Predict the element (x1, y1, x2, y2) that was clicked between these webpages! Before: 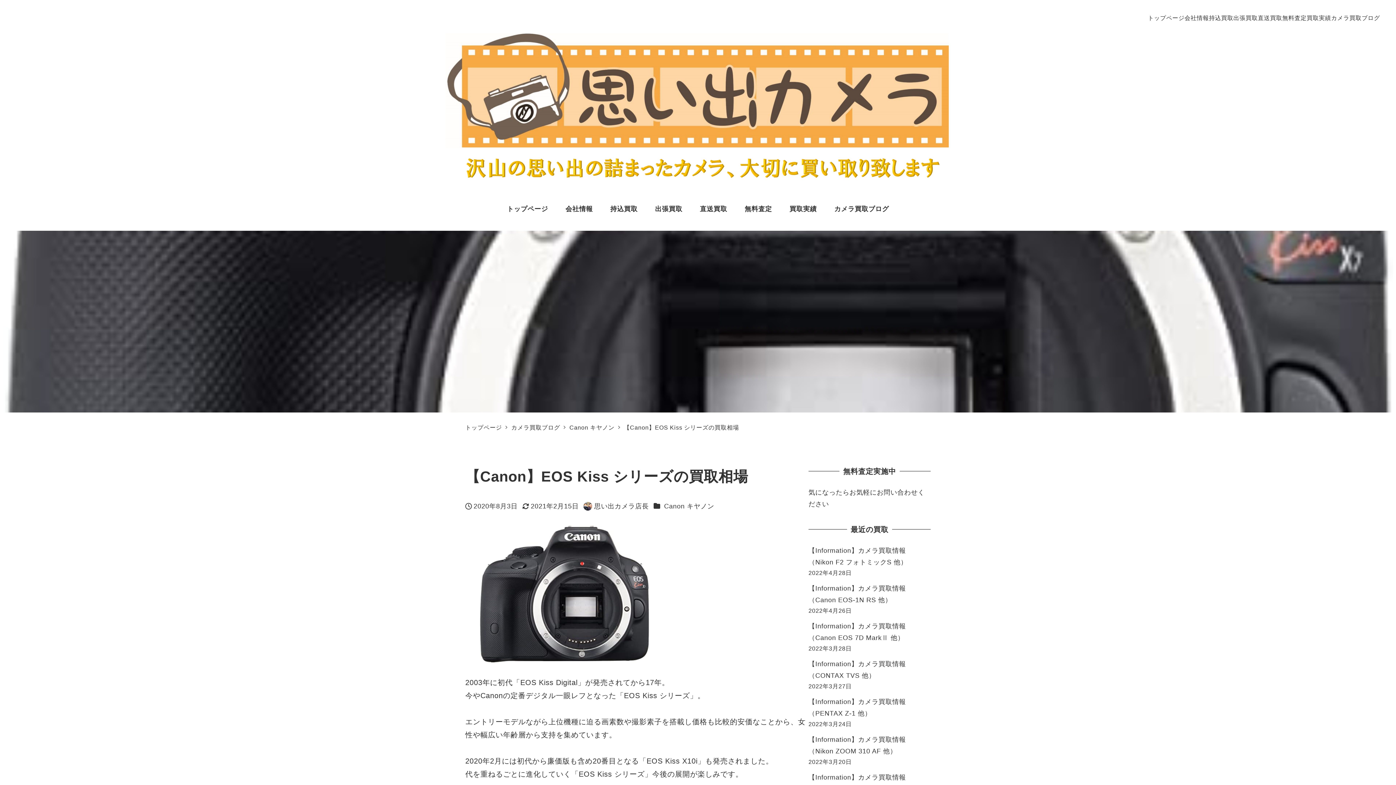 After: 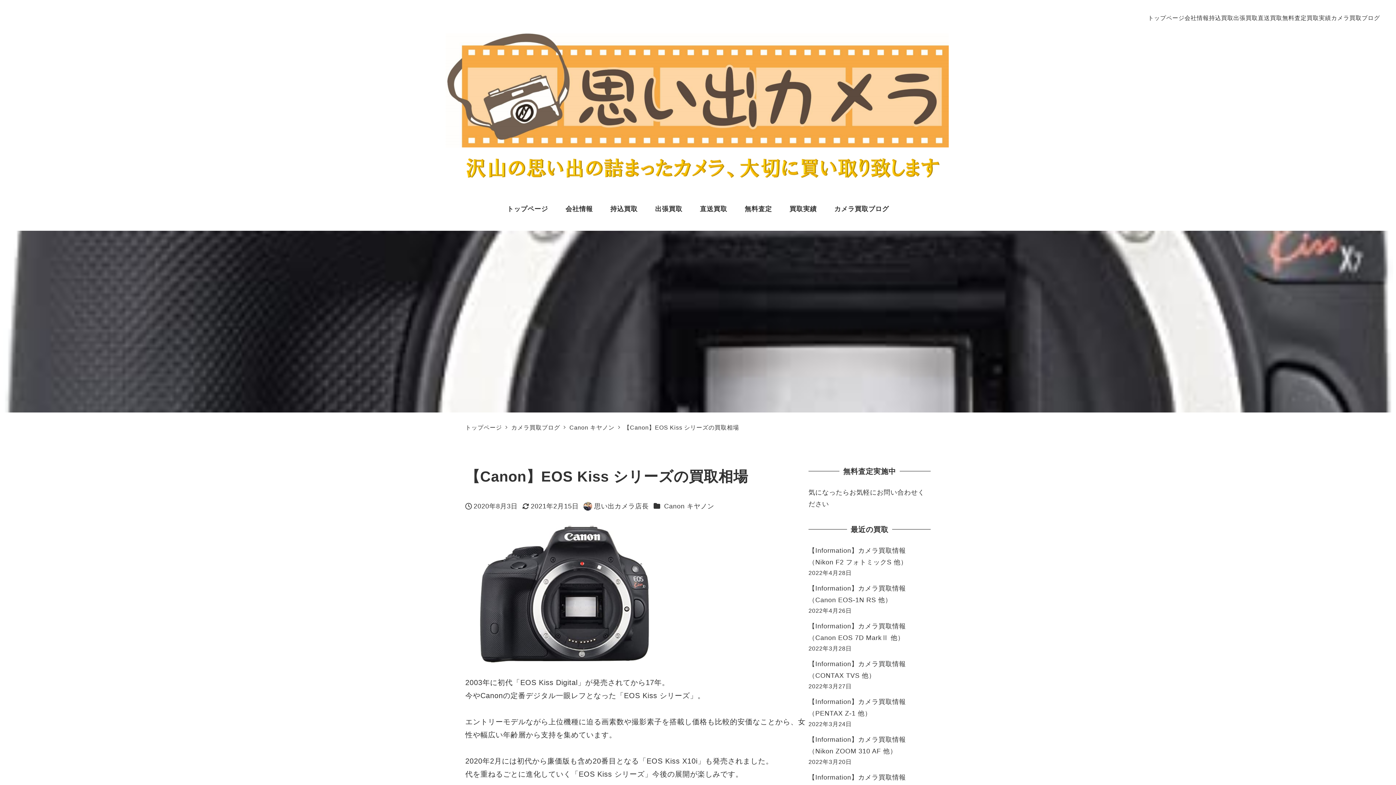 Action: label: 【Canon】EOS Kiss シリーズの買取相場 bbox: (624, 424, 739, 430)